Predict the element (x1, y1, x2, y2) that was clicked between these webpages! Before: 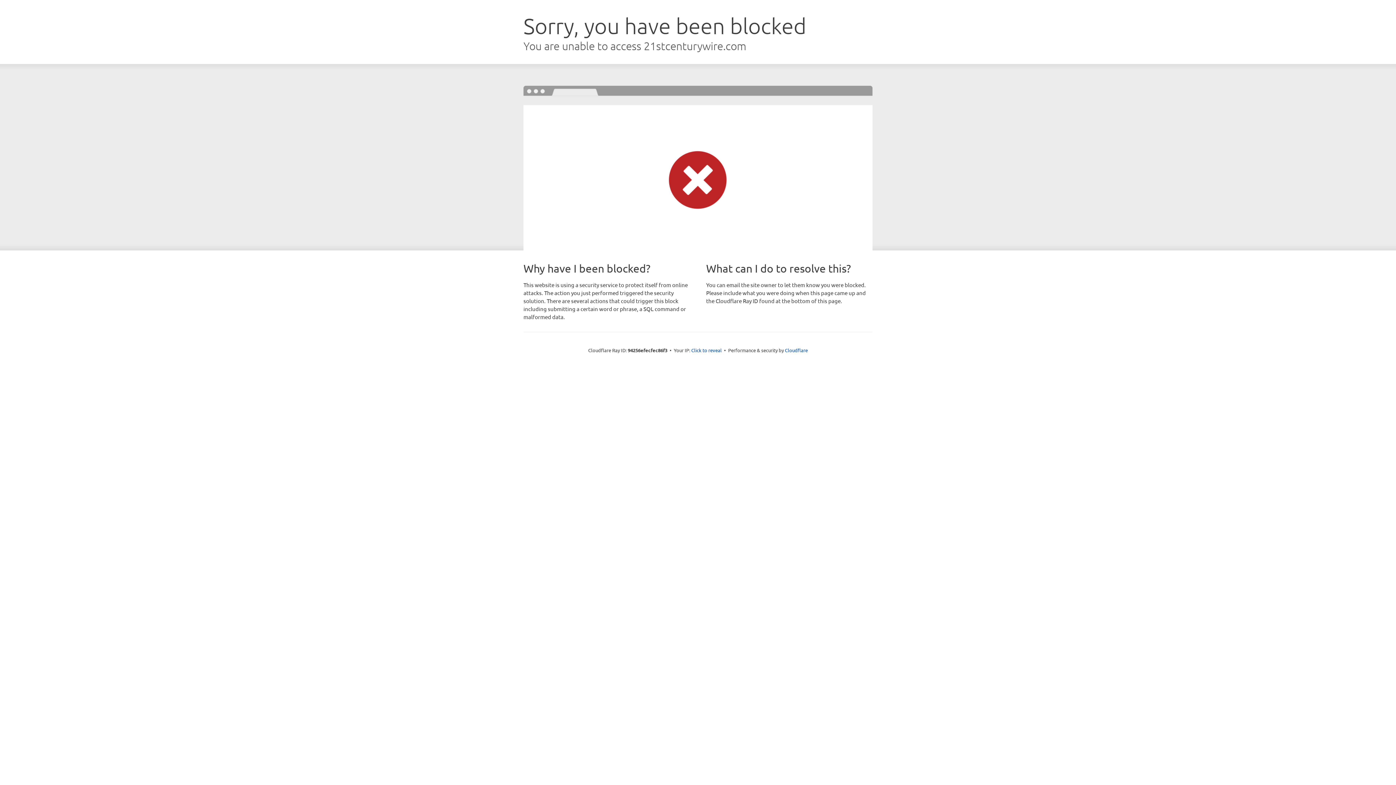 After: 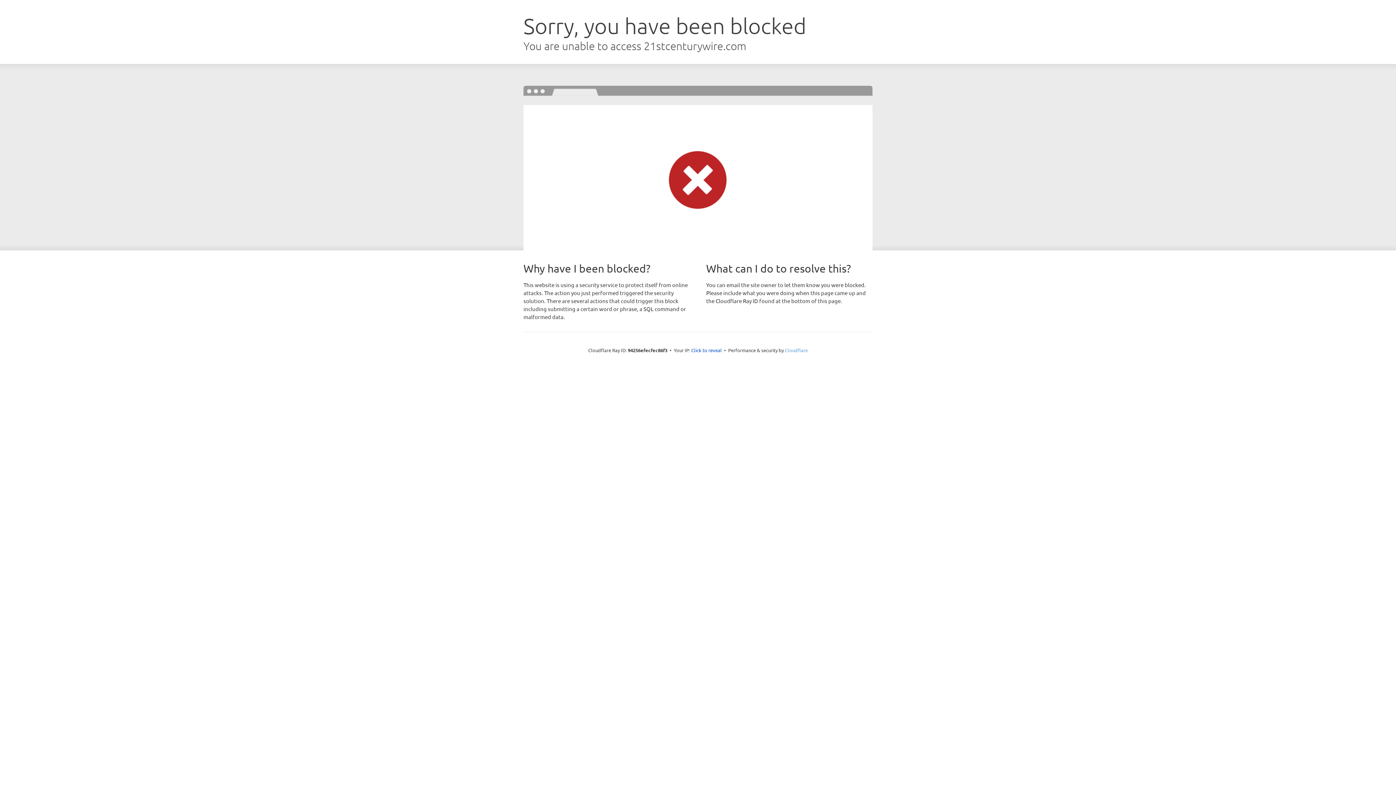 Action: label: Cloudflare bbox: (785, 347, 808, 353)